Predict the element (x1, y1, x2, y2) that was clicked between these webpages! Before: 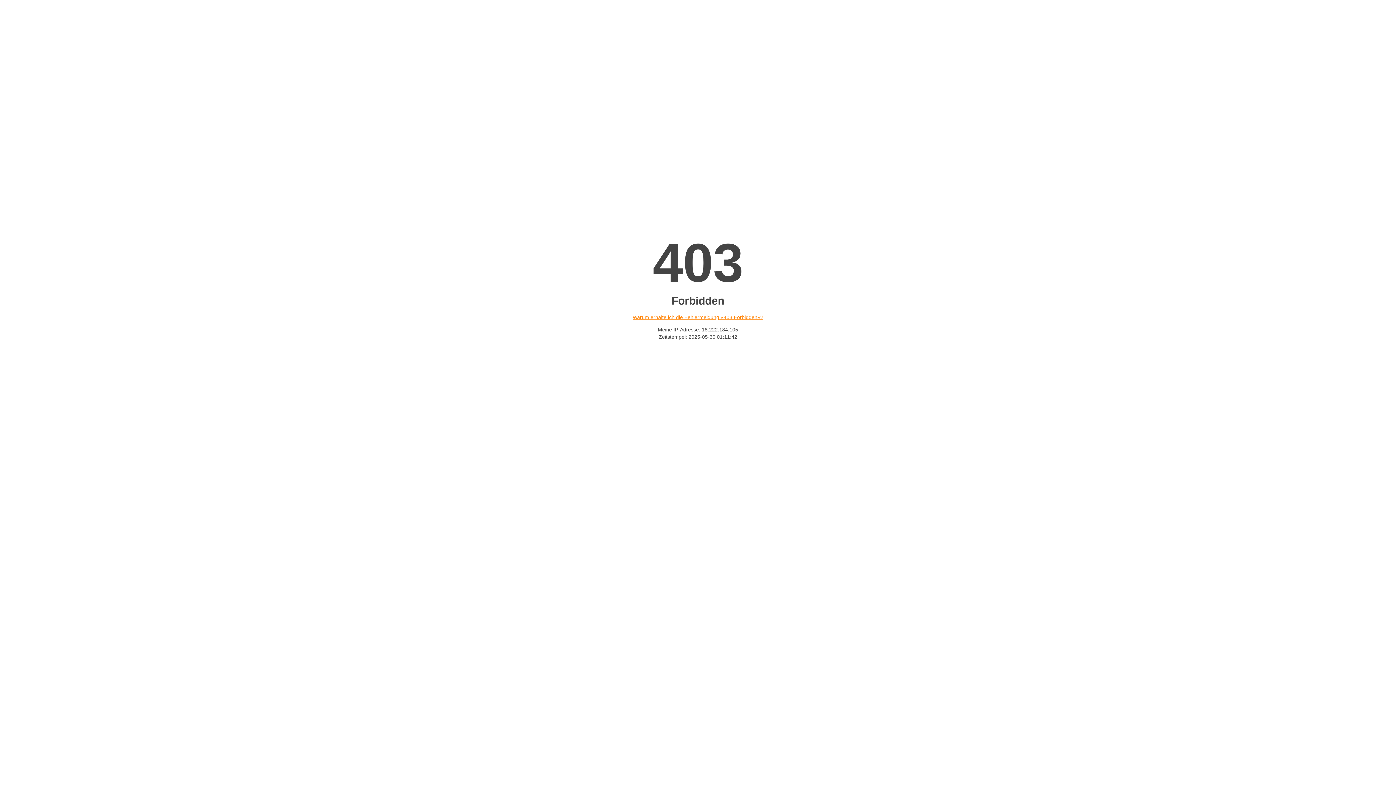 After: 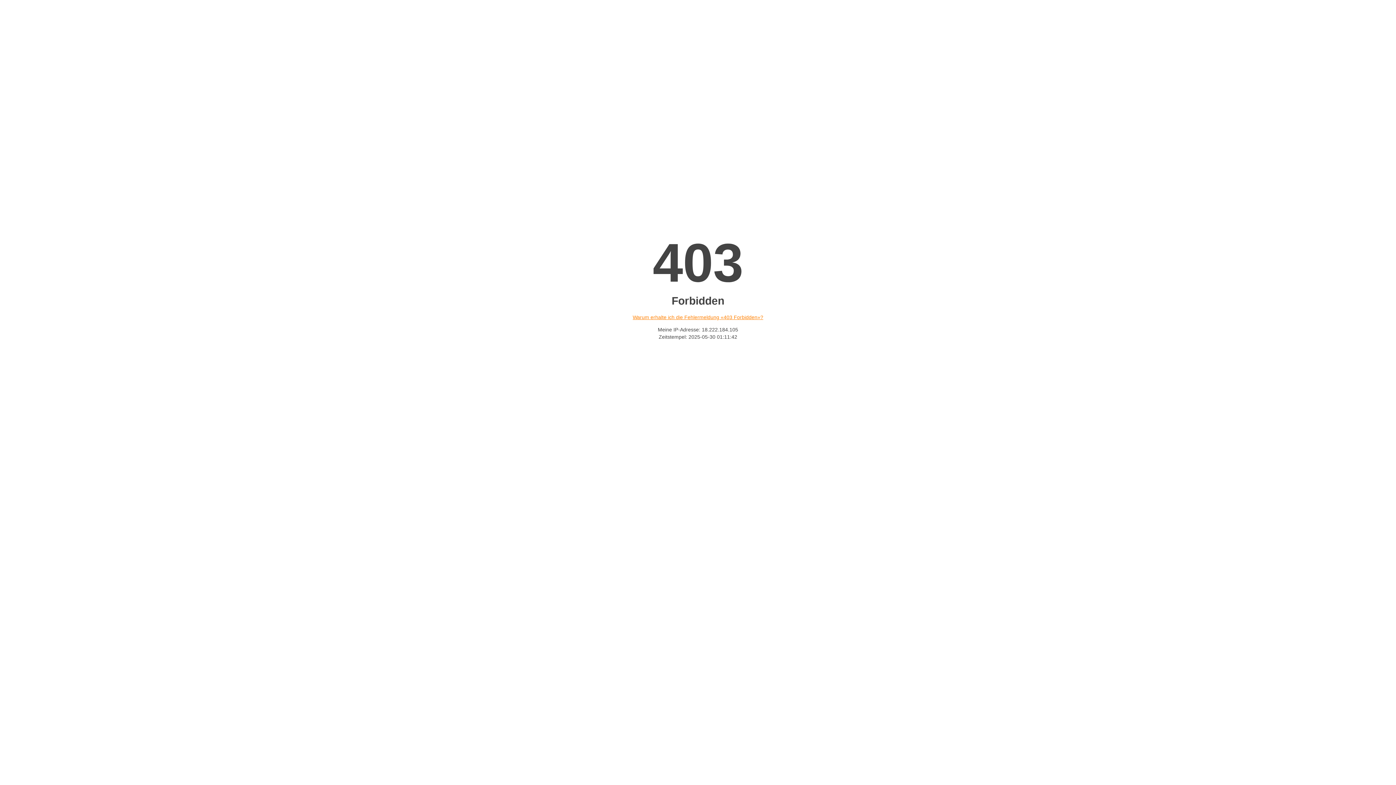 Action: label: Warum erhalte ich die Fehlermeldung «403 Forbidden»? bbox: (632, 314, 763, 320)